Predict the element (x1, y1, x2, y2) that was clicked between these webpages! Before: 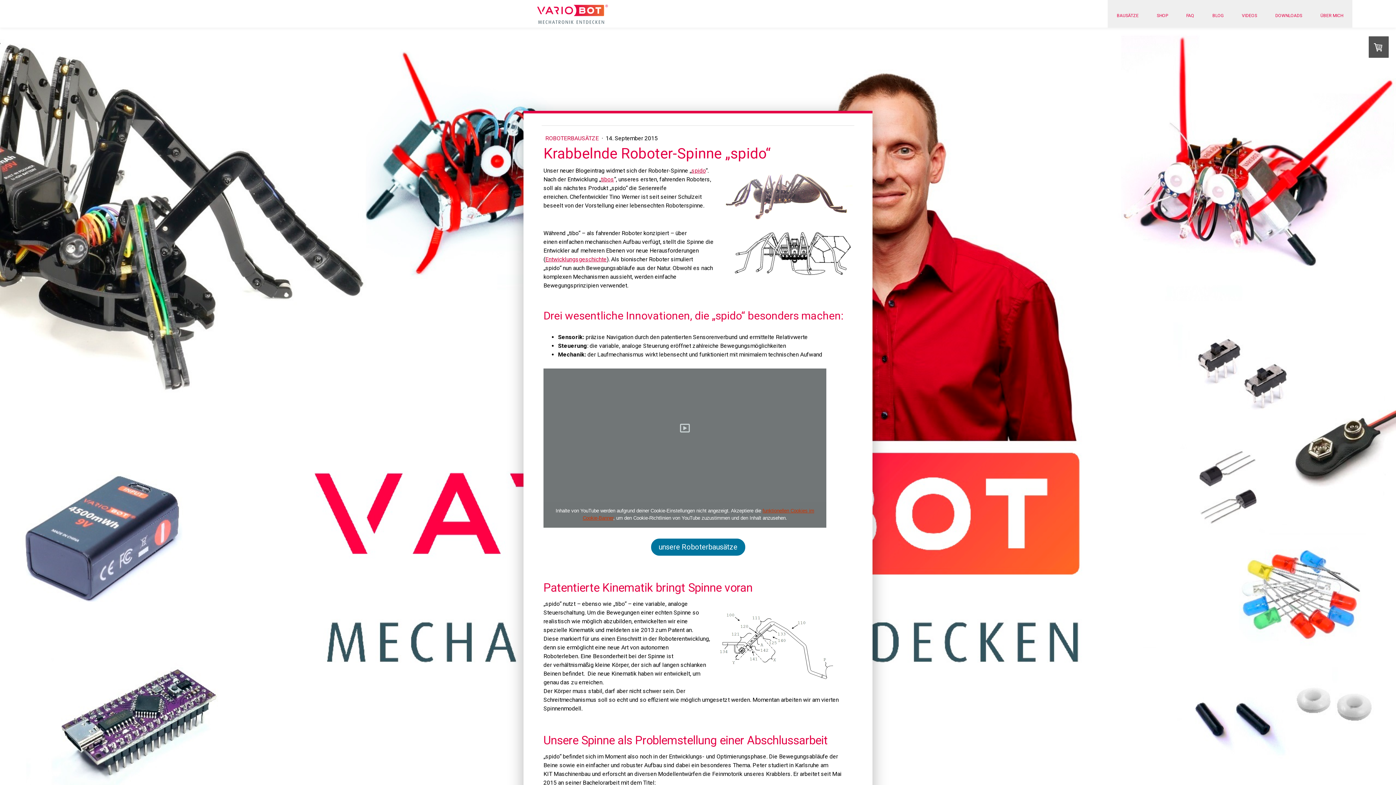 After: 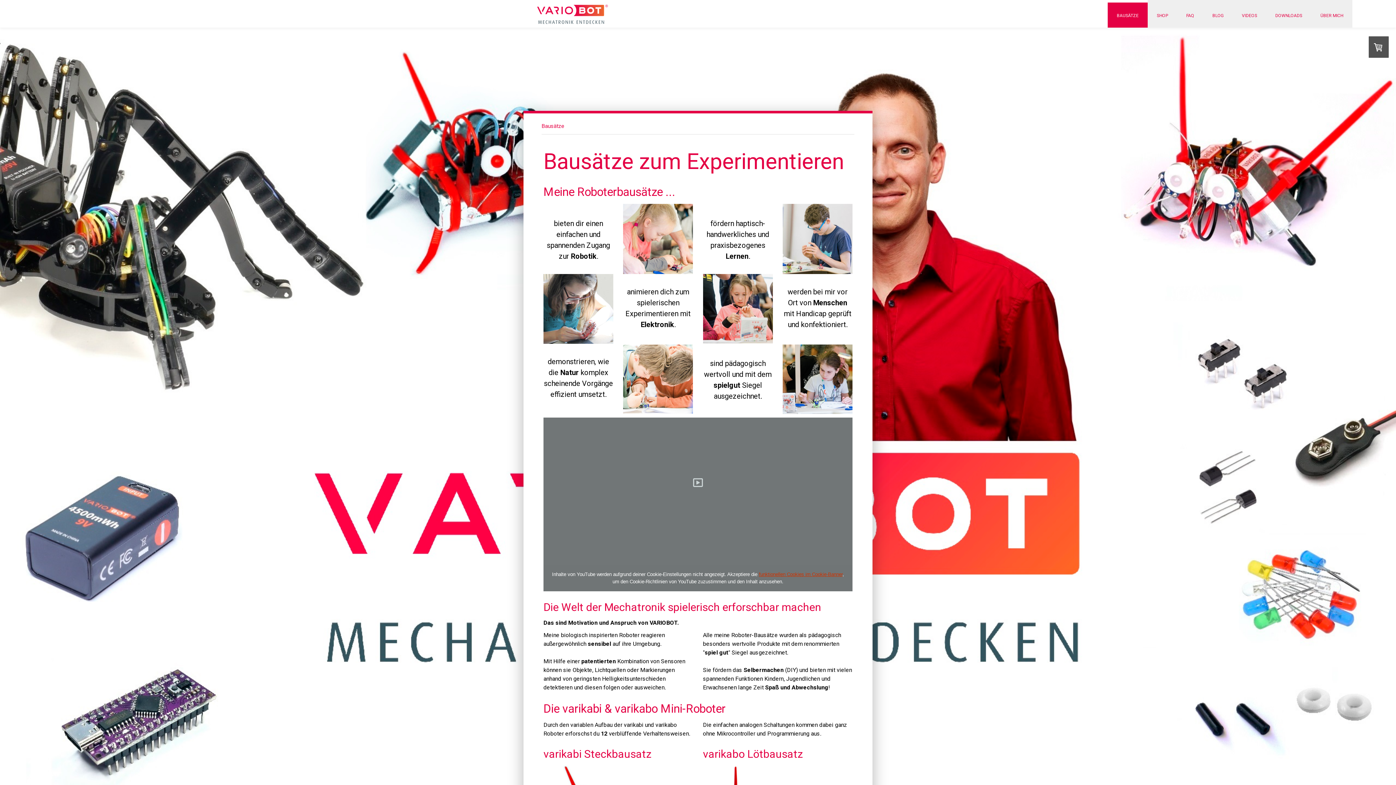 Action: label: BAUSÄTZE bbox: (1108, 0, 1148, 27)